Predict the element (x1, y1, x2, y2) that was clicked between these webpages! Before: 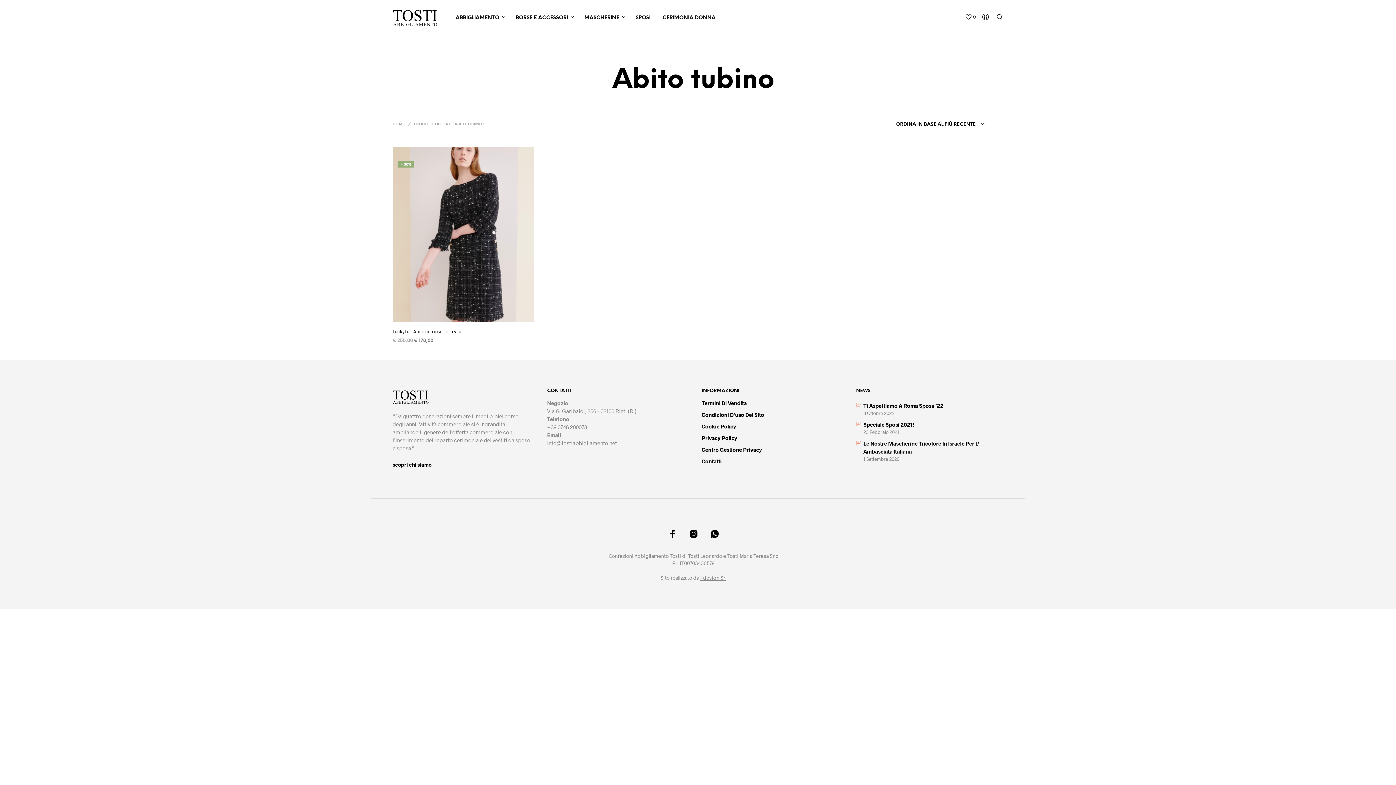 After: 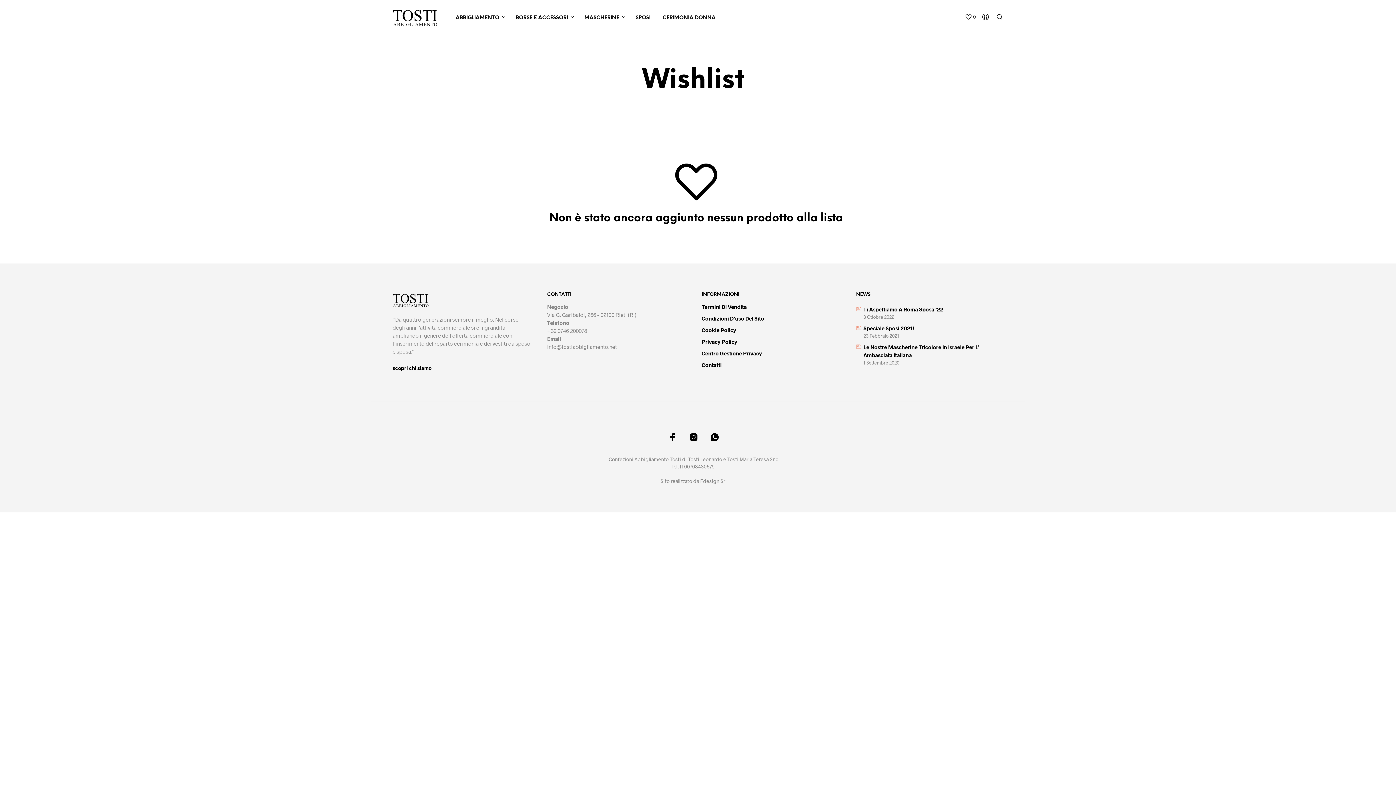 Action: label: 0 bbox: (965, 13, 976, 20)